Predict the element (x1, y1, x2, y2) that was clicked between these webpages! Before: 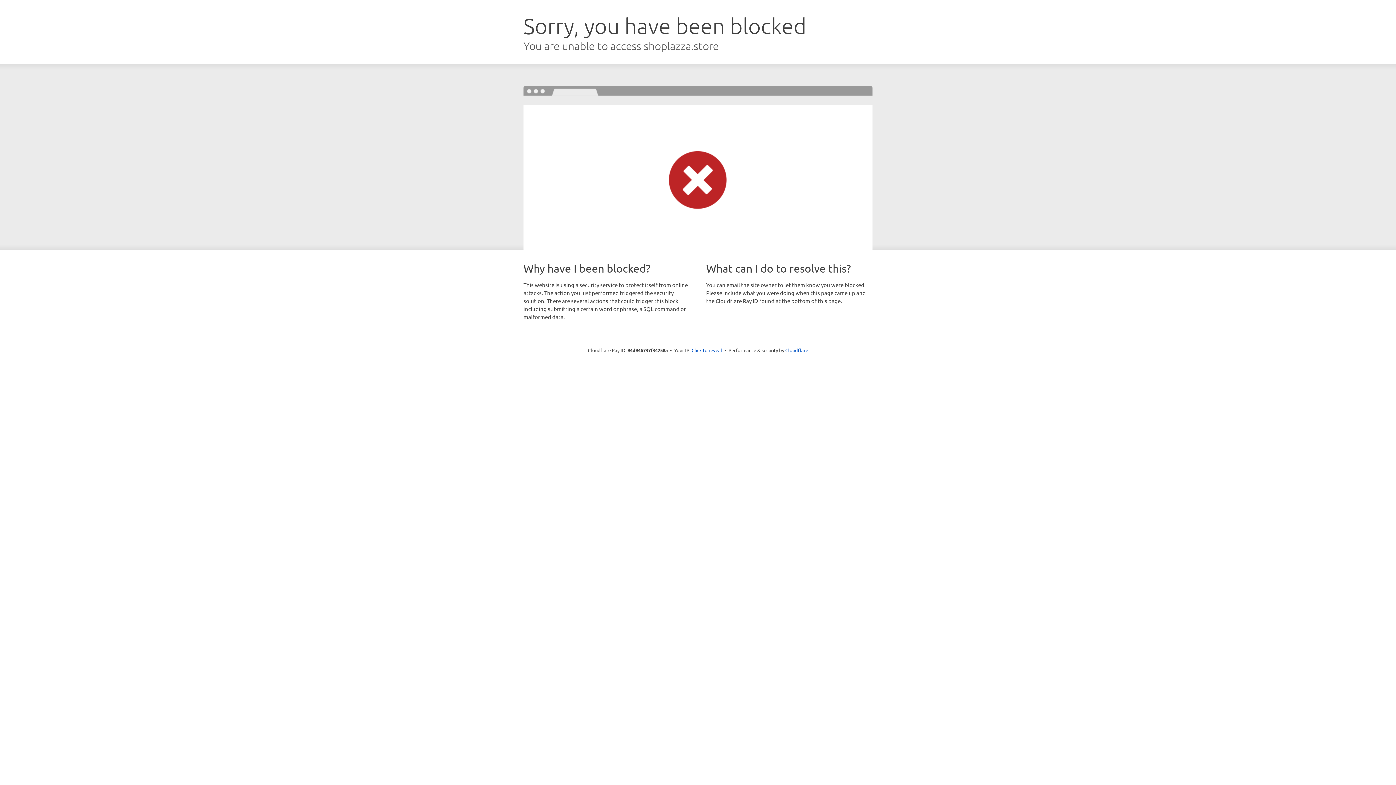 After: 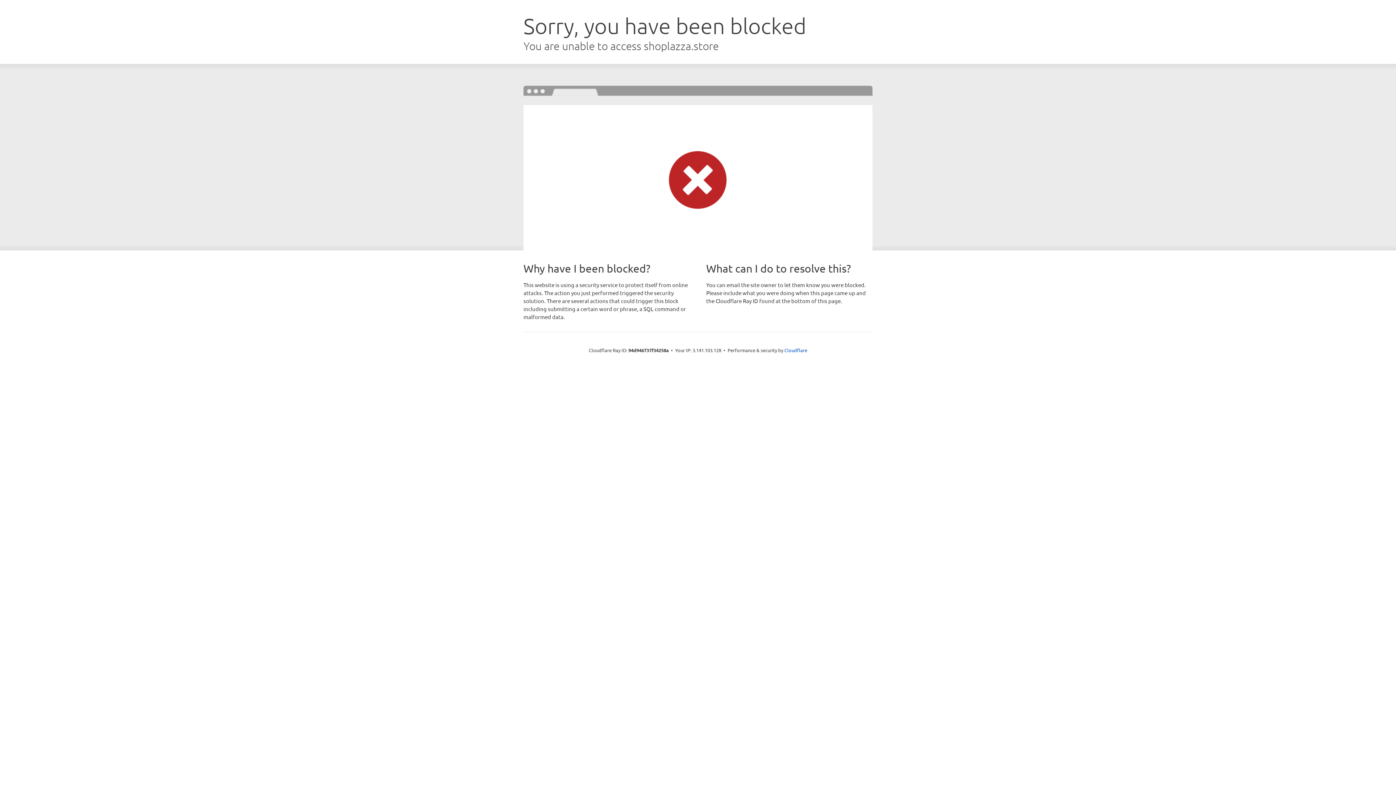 Action: label: Click to reveal bbox: (691, 346, 722, 353)